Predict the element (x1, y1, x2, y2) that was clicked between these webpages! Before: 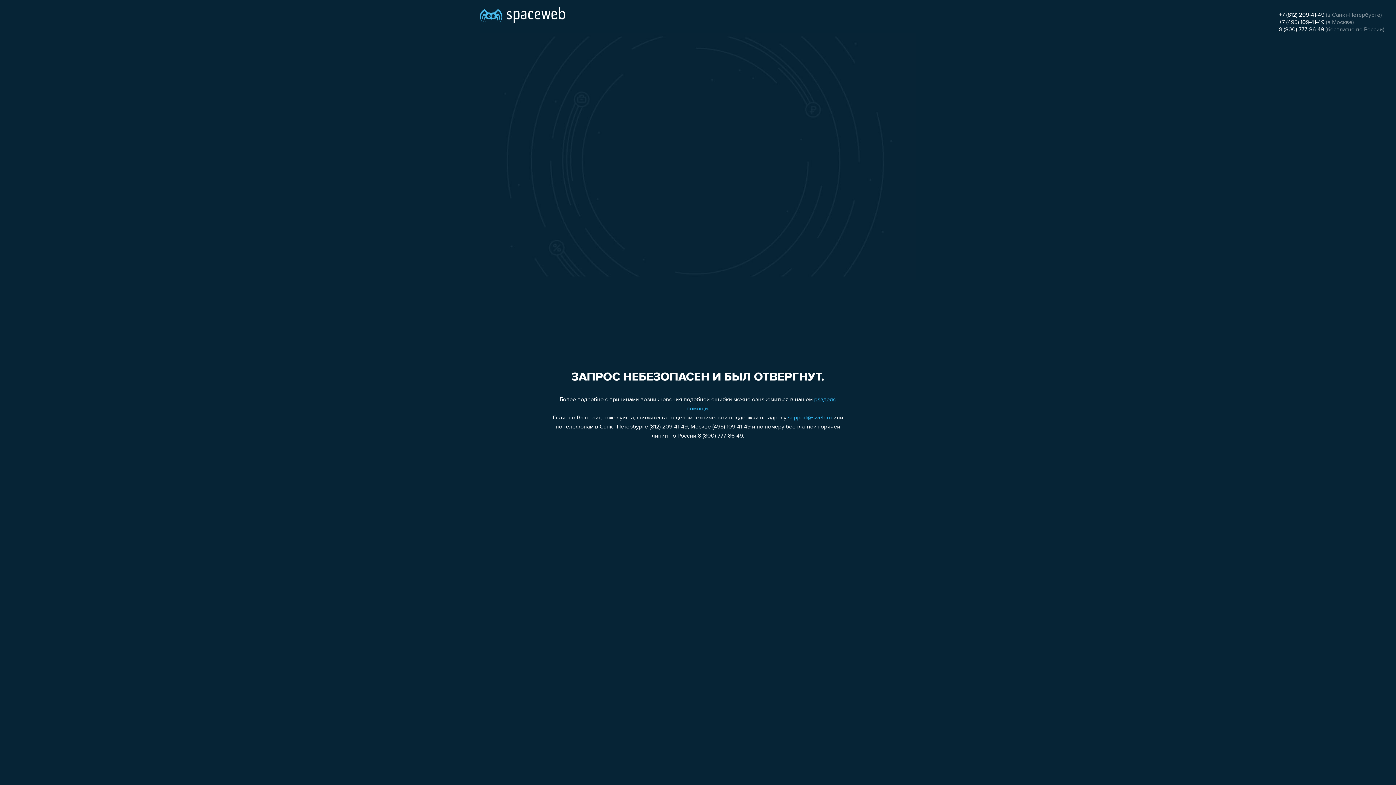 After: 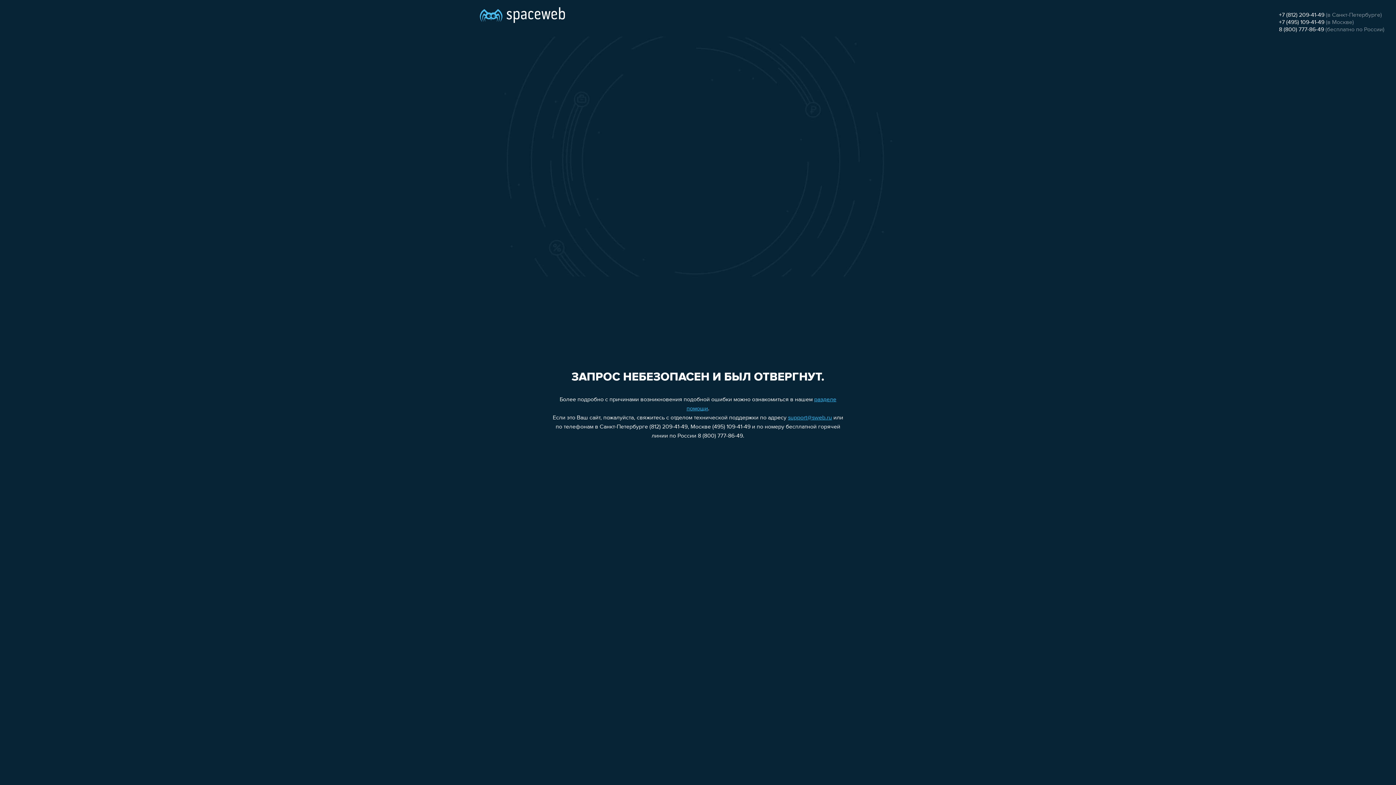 Action: bbox: (1279, 12, 1324, 18) label: +7 (812) 209-41-49